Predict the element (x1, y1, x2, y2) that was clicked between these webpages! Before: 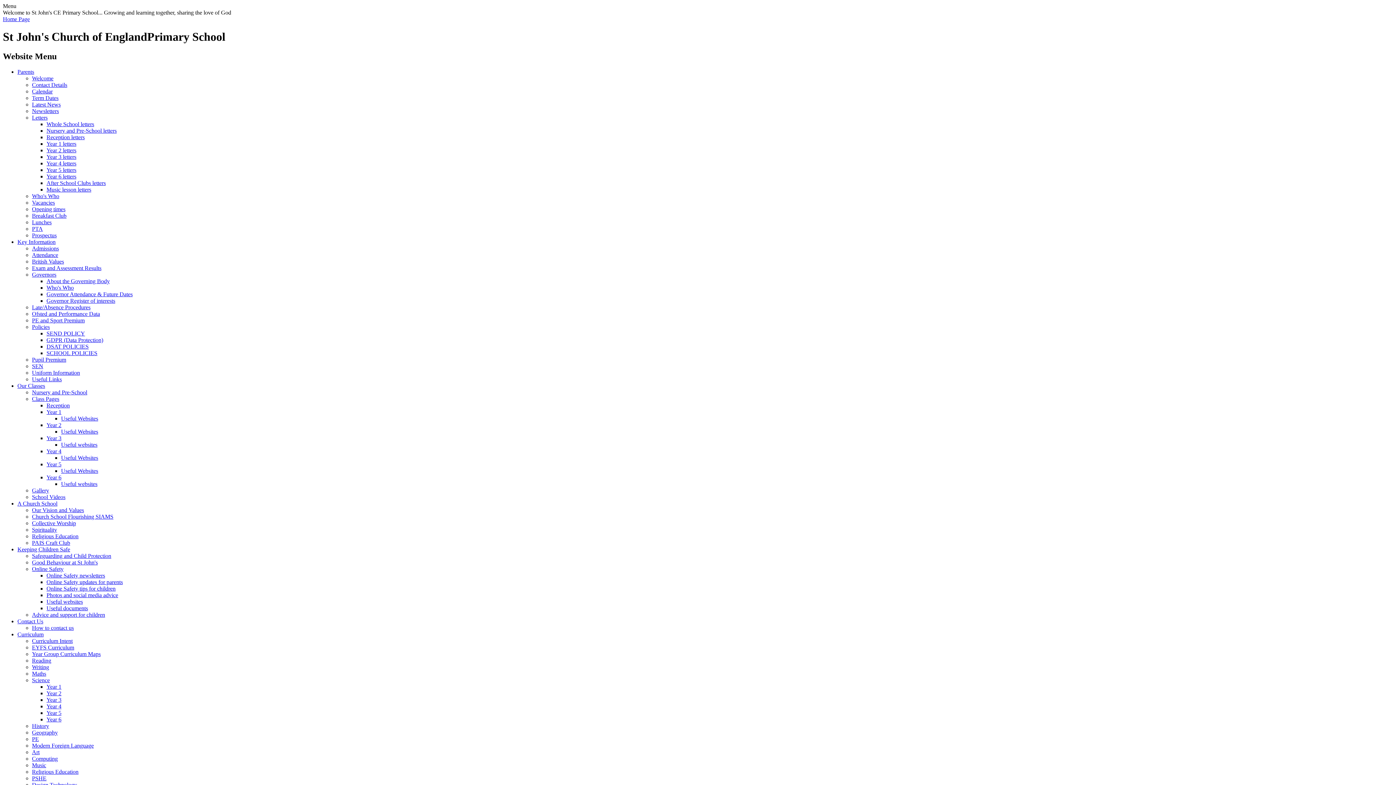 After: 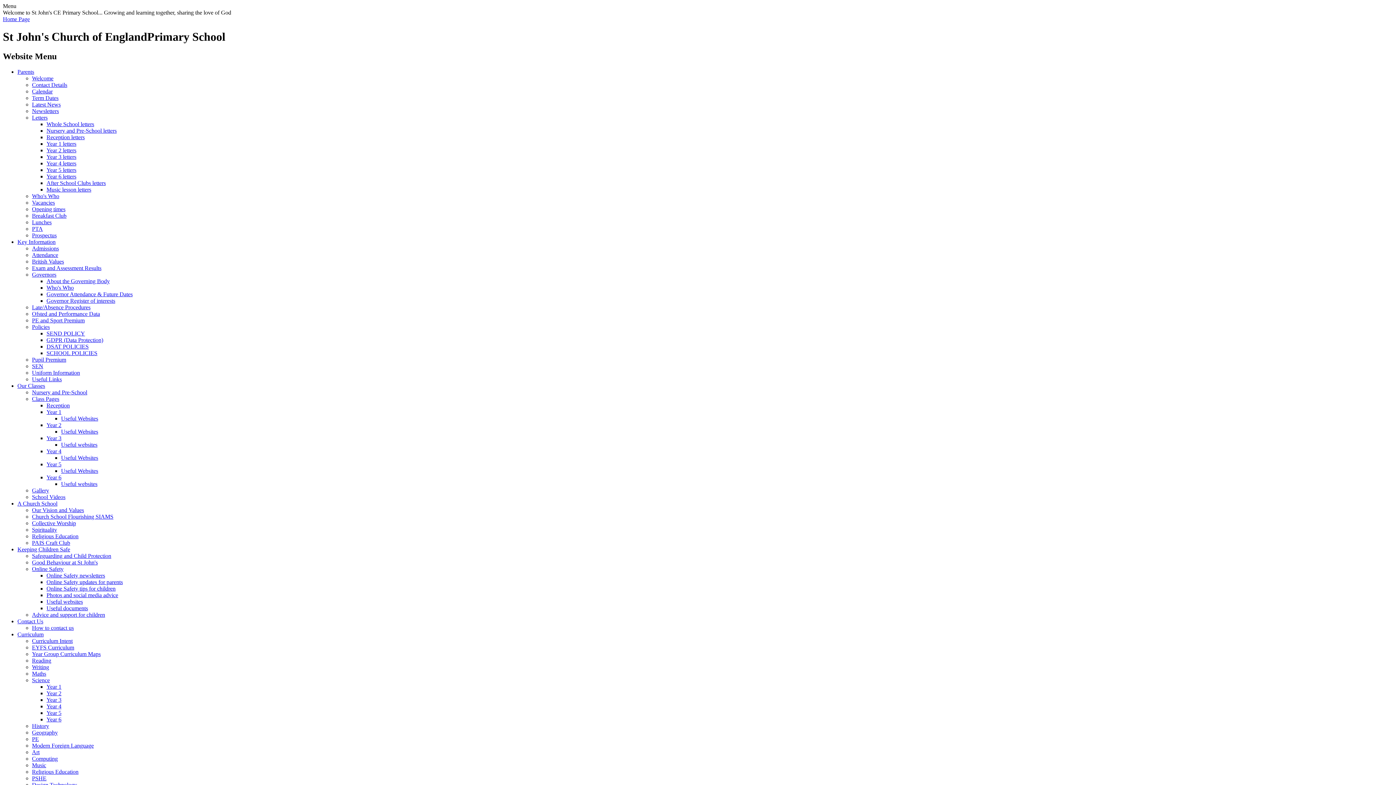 Action: label: Religious Education bbox: (32, 533, 78, 539)